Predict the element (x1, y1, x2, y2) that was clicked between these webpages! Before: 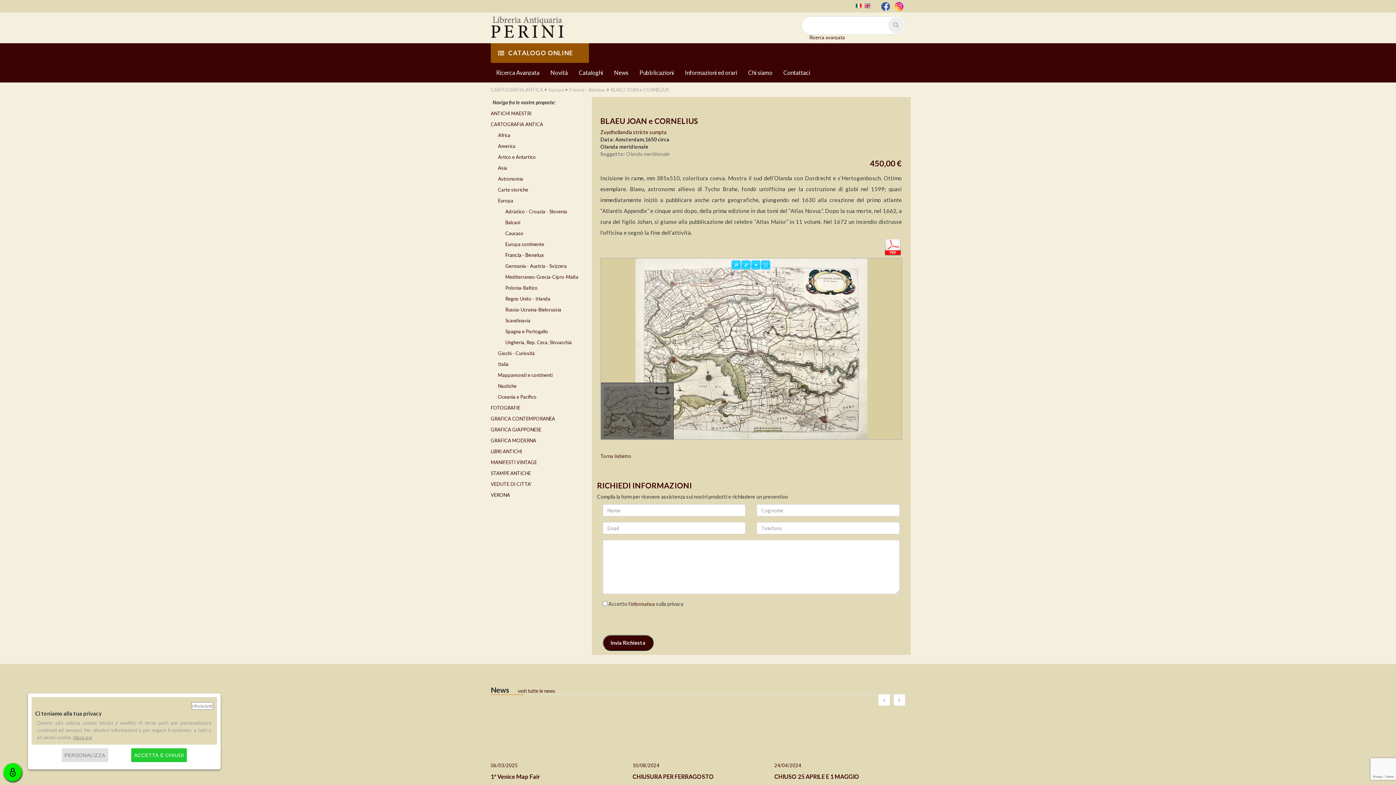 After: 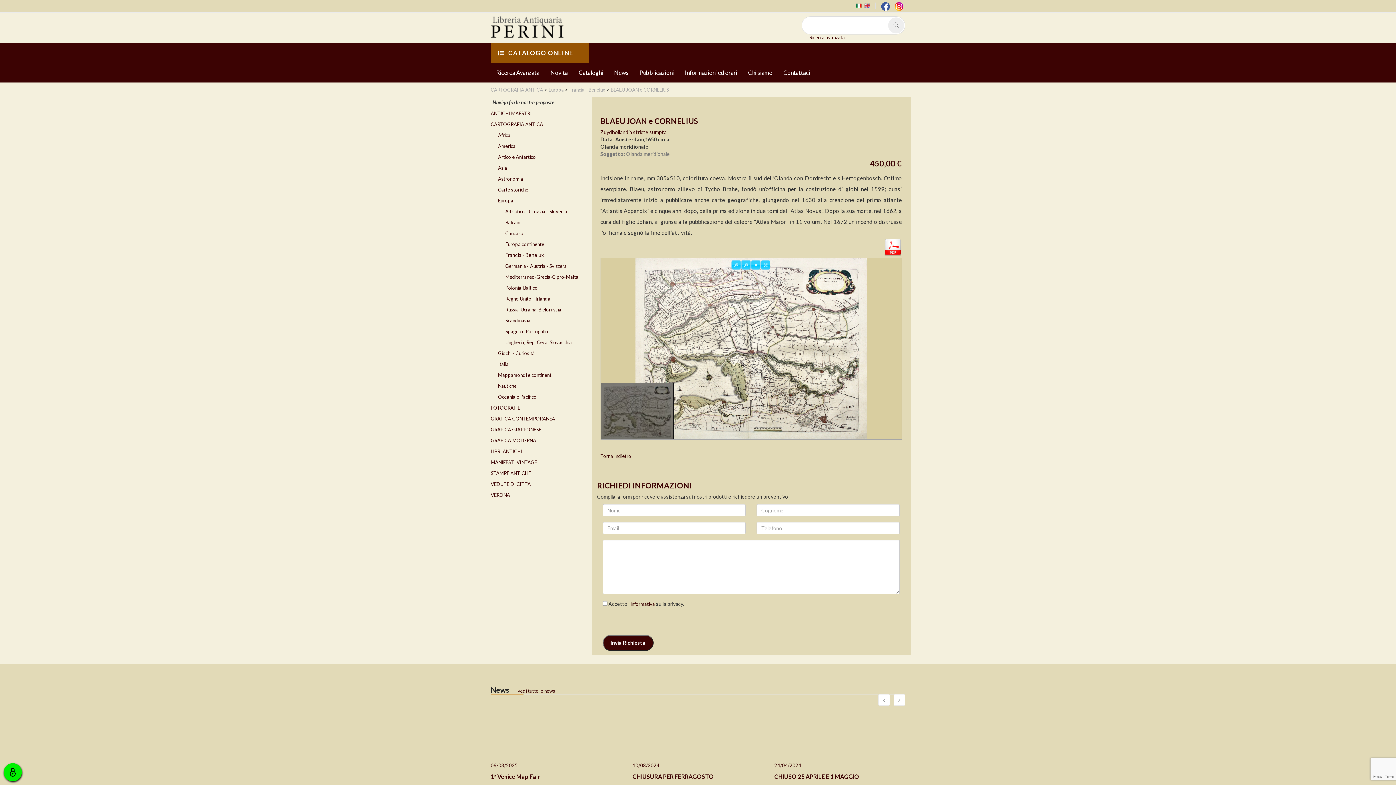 Action: bbox: (131, 748, 186, 762) label: ACCETTA E CHIUDI